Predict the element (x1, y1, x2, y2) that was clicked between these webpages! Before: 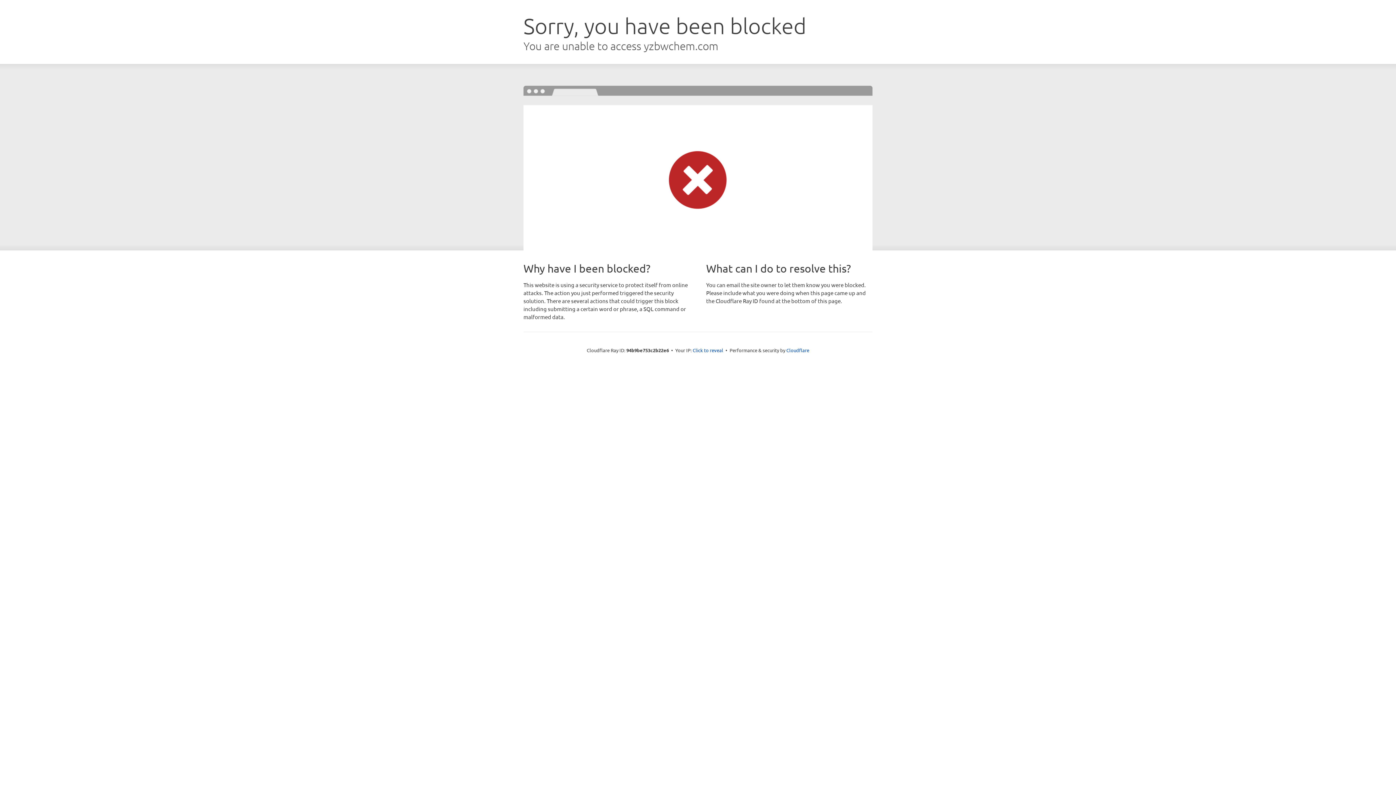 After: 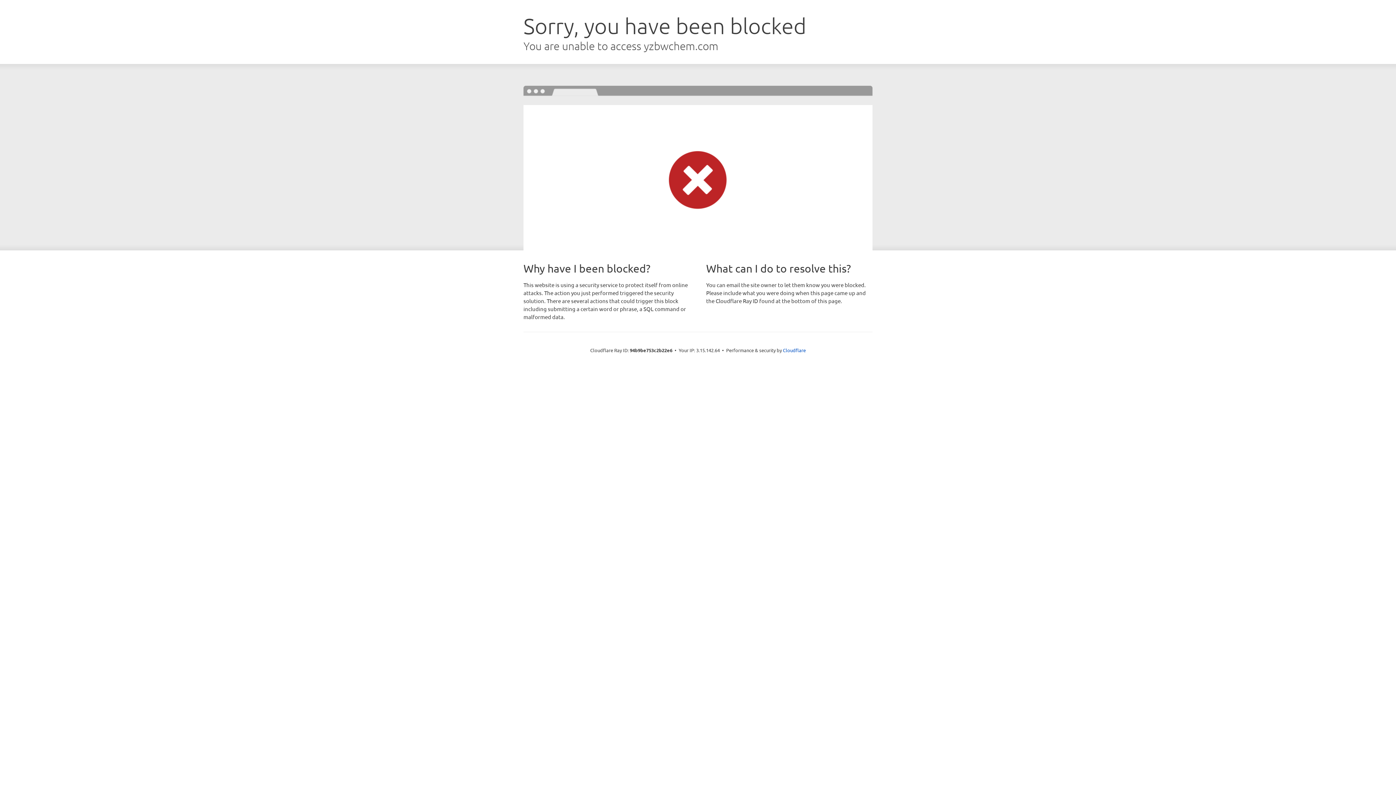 Action: bbox: (692, 346, 723, 353) label: Click to reveal